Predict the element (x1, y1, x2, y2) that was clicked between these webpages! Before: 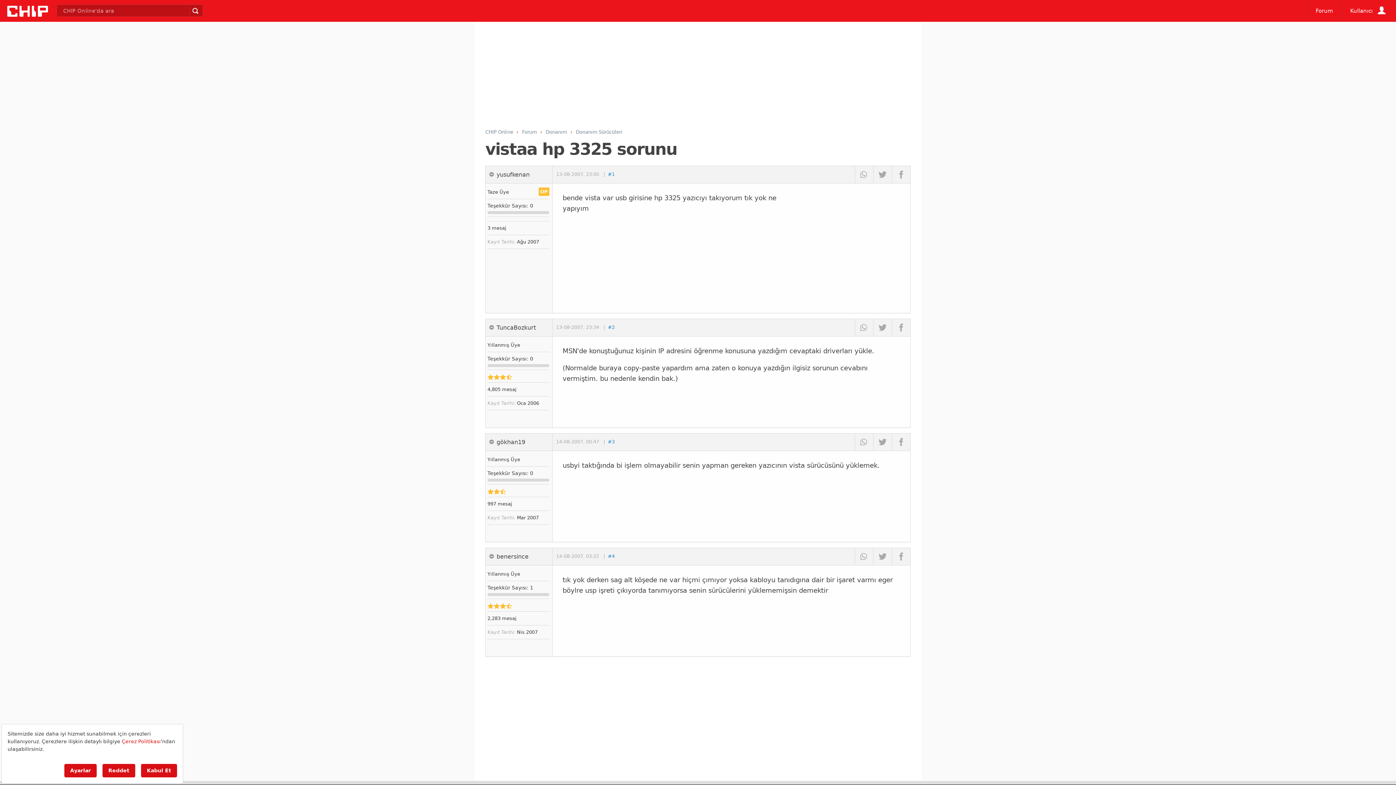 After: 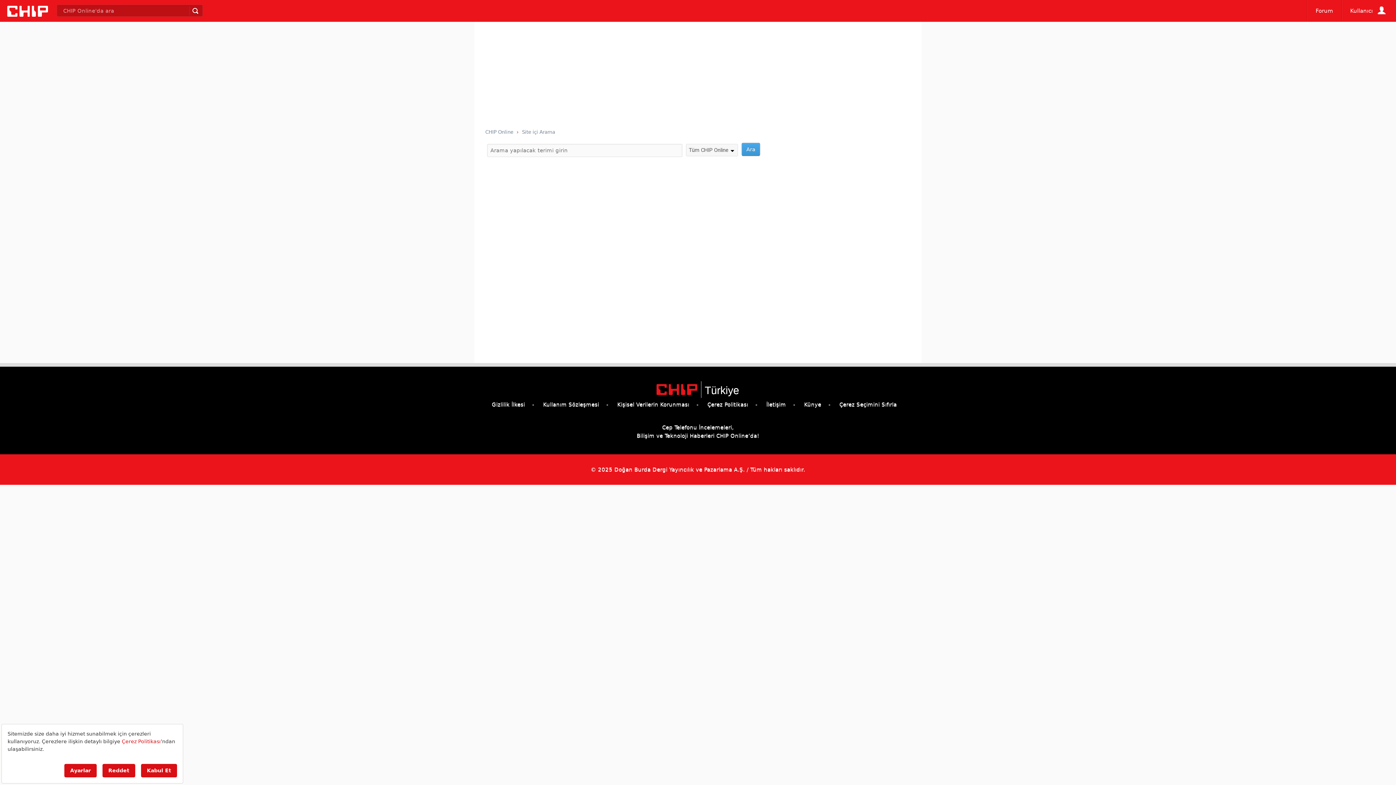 Action: bbox: (189, 6, 201, 15)